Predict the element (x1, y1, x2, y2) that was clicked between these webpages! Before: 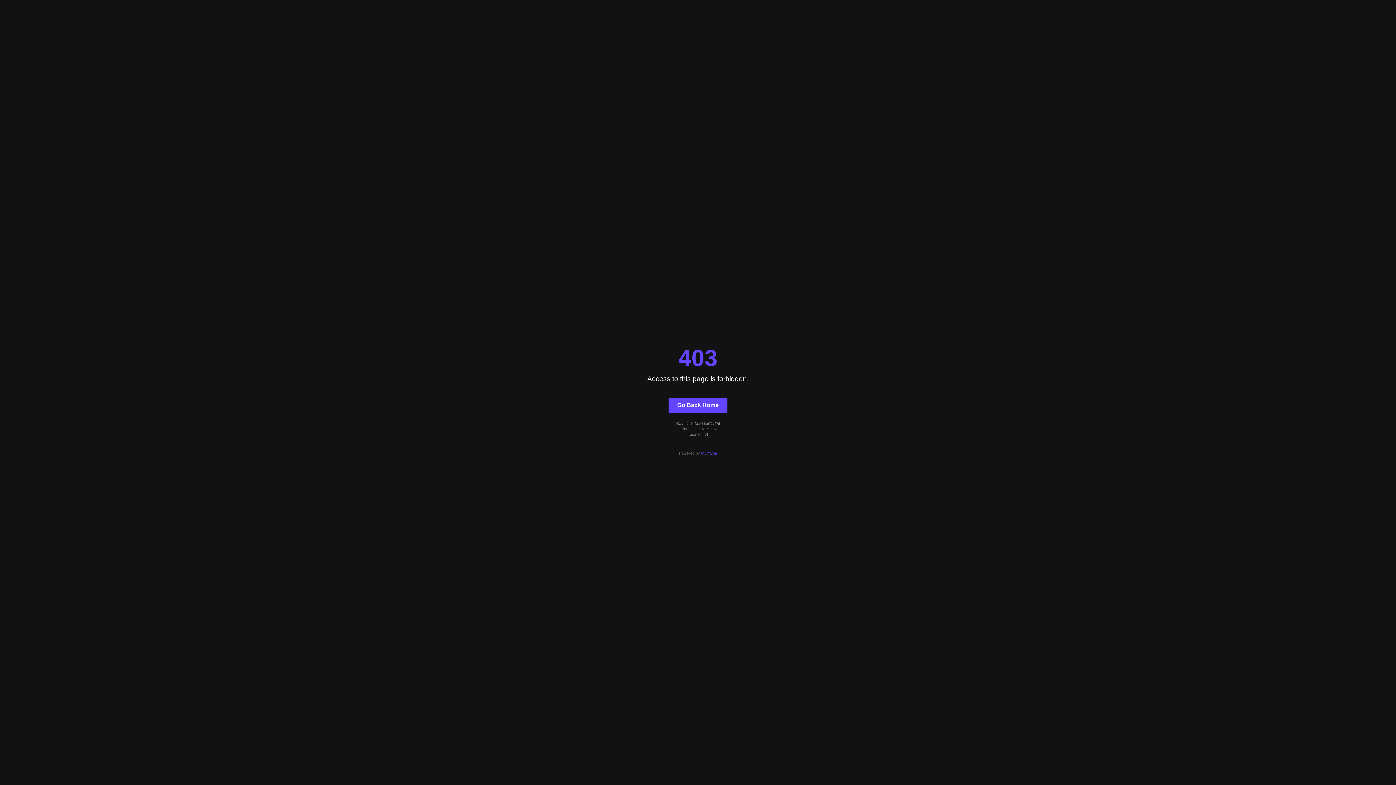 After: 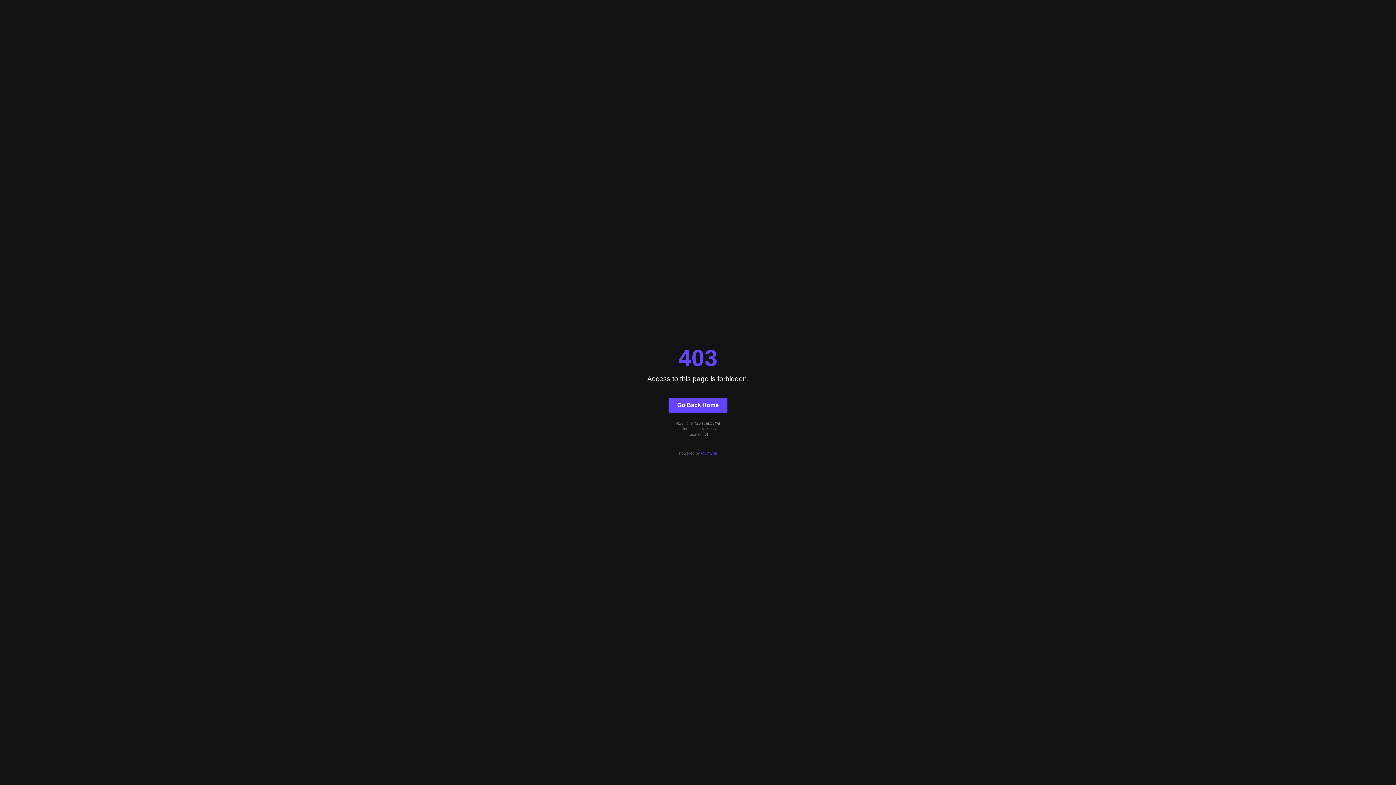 Action: bbox: (668, 397, 727, 412) label: Go Back Home